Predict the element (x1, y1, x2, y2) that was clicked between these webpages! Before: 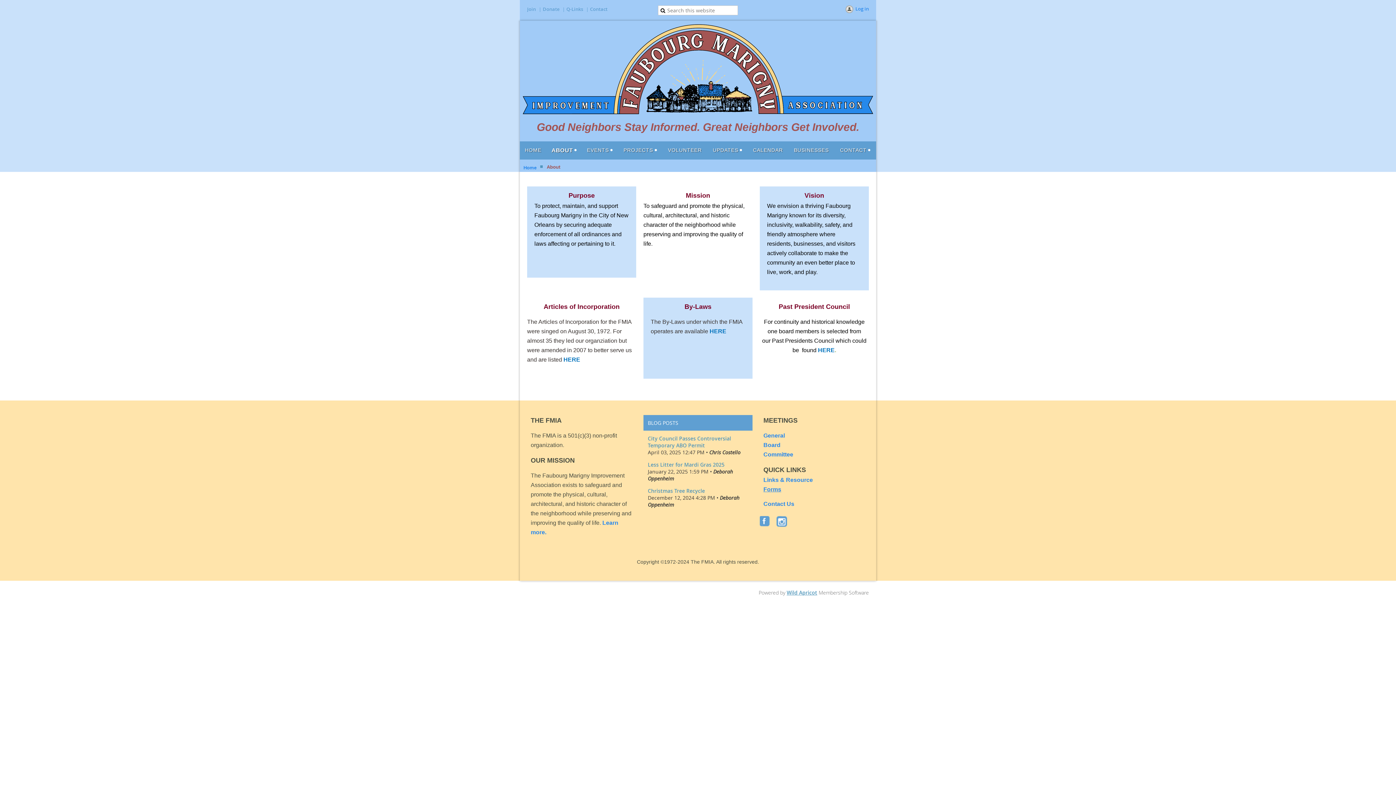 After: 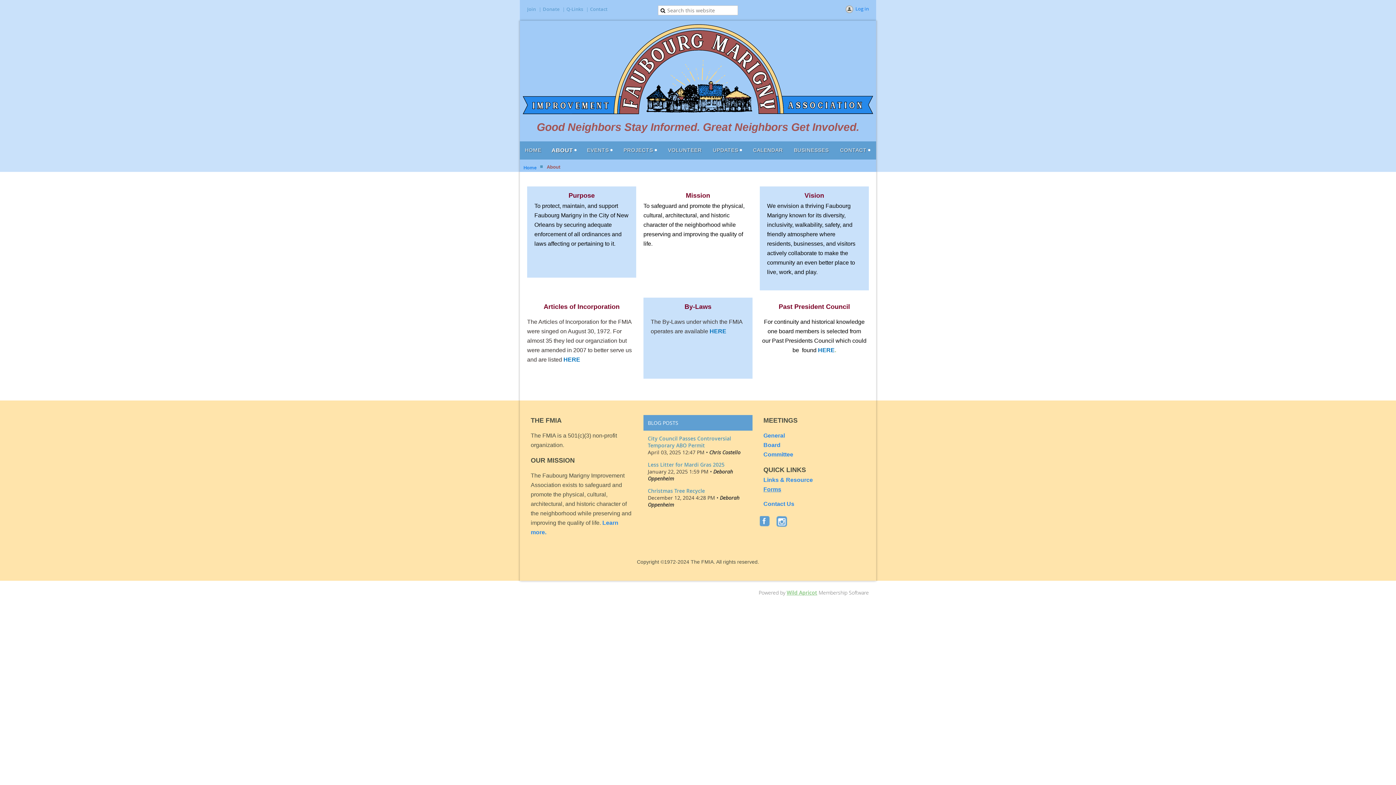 Action: label: Wild Apricot bbox: (786, 589, 817, 596)